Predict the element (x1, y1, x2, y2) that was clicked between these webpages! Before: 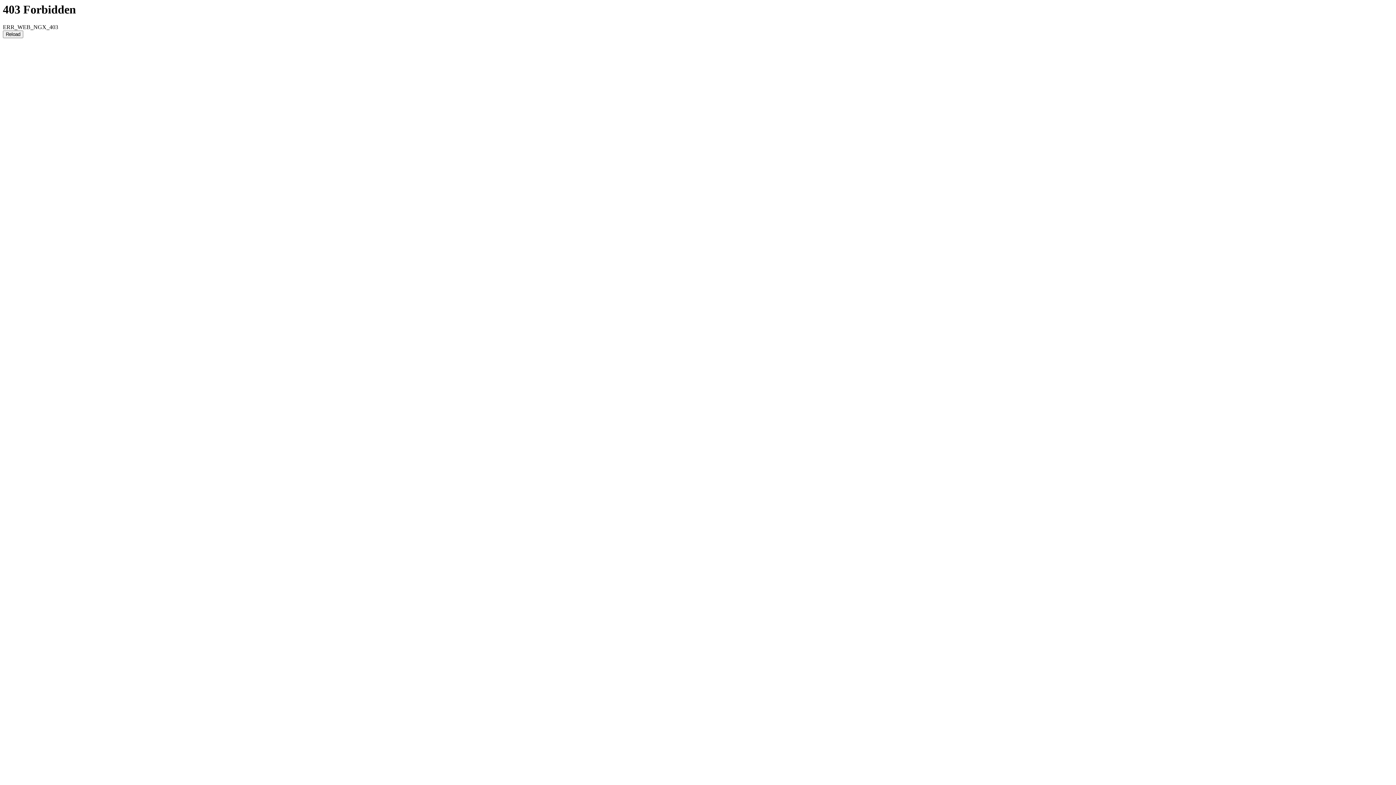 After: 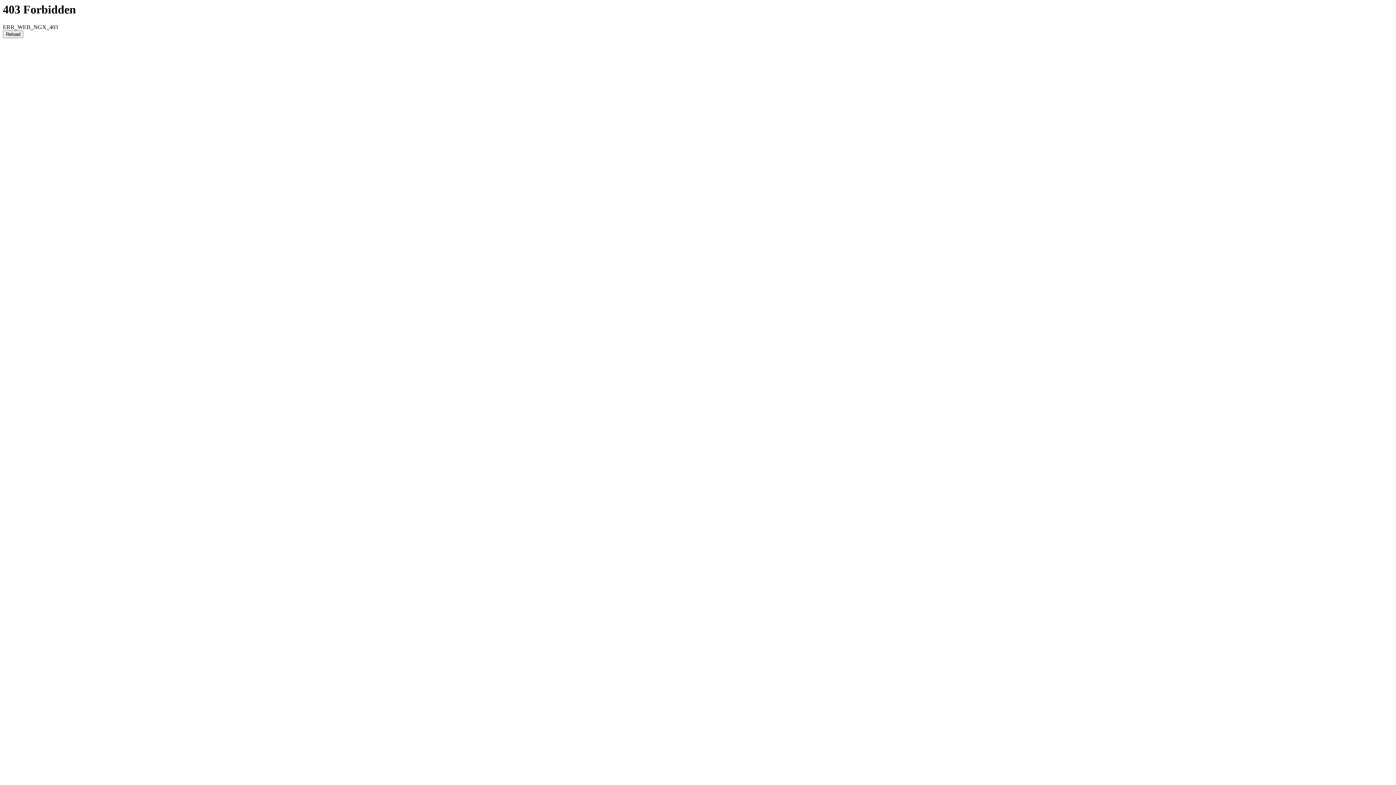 Action: bbox: (2, 30, 23, 38) label: Reload